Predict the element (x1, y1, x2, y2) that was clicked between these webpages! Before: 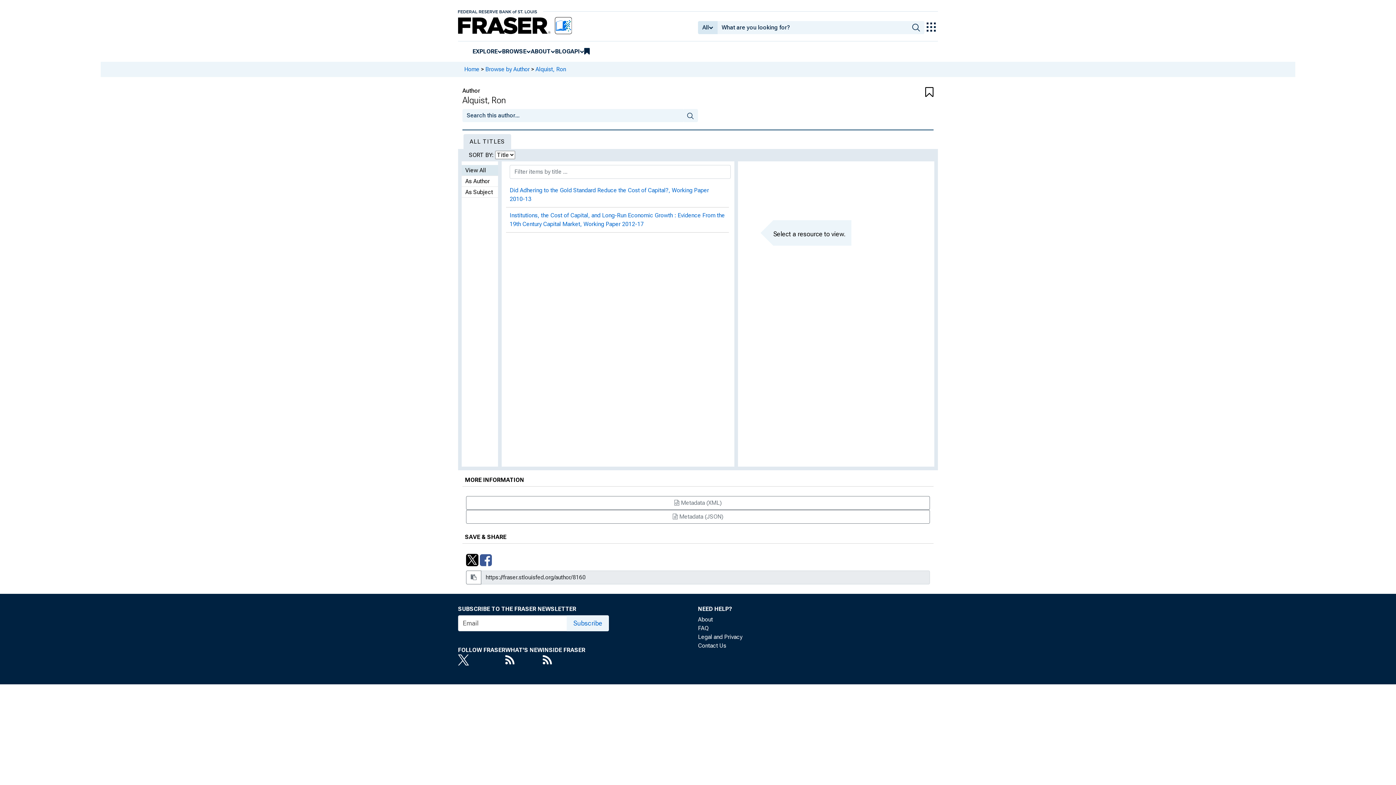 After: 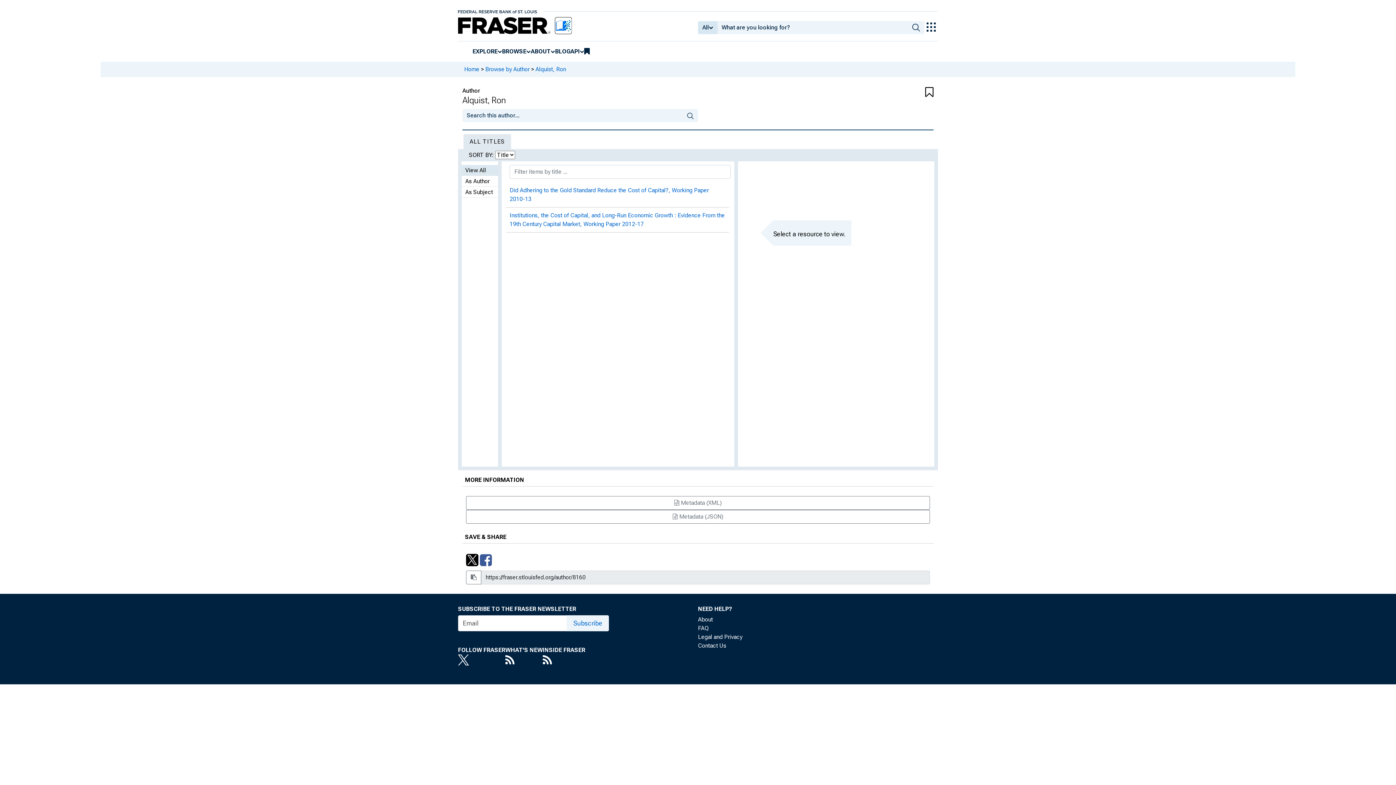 Action: bbox: (535, 65, 566, 72) label: Alquist, Ron